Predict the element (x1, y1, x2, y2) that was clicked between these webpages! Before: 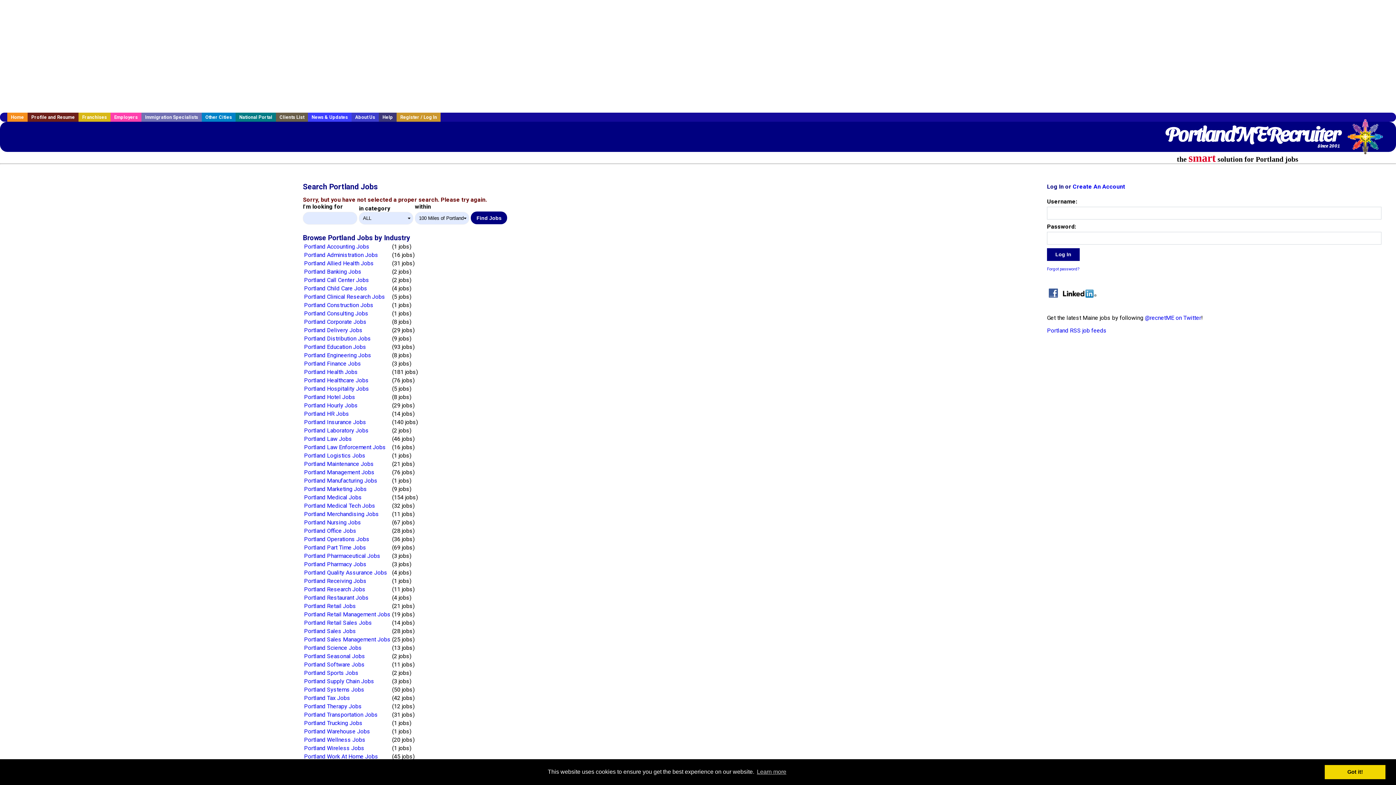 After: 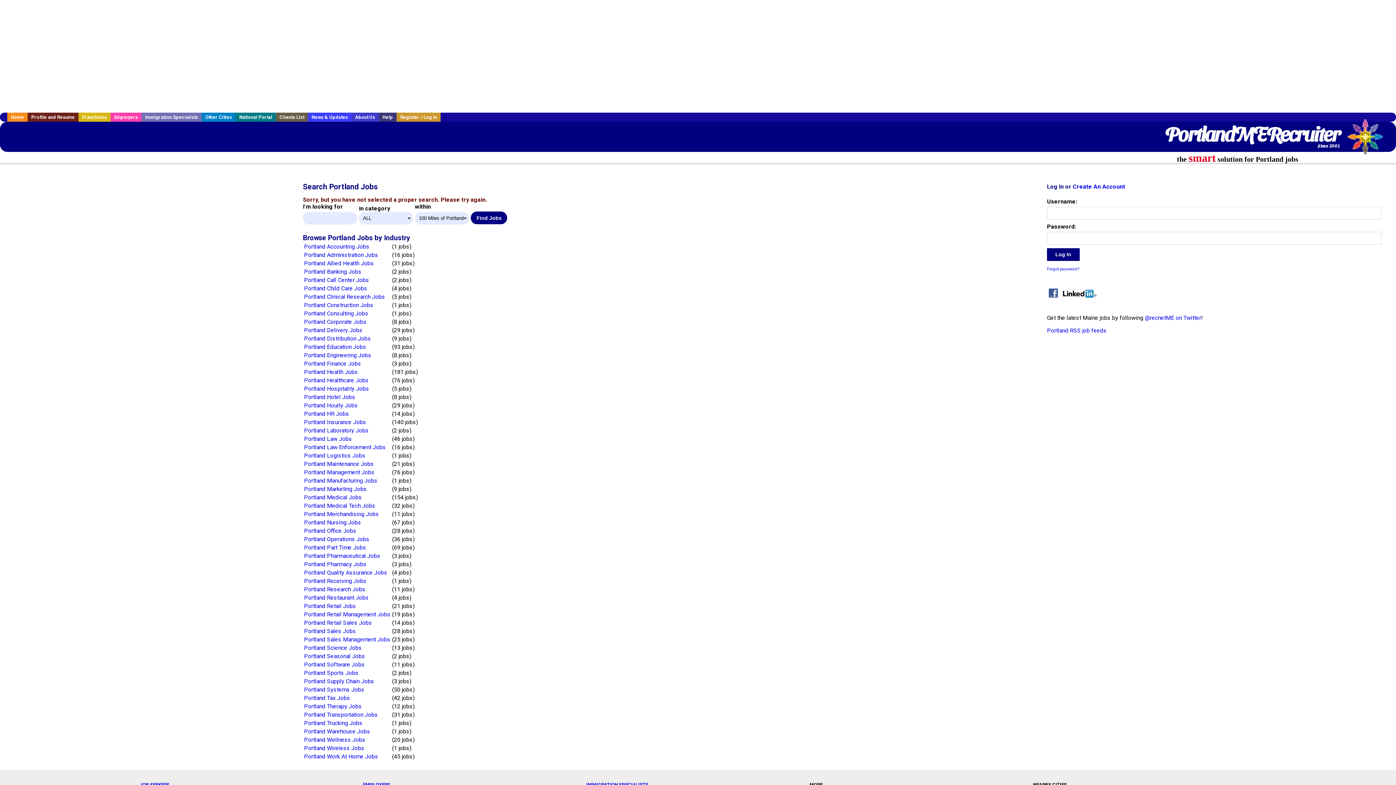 Action: label: dismiss cookie message bbox: (1325, 765, 1385, 779)